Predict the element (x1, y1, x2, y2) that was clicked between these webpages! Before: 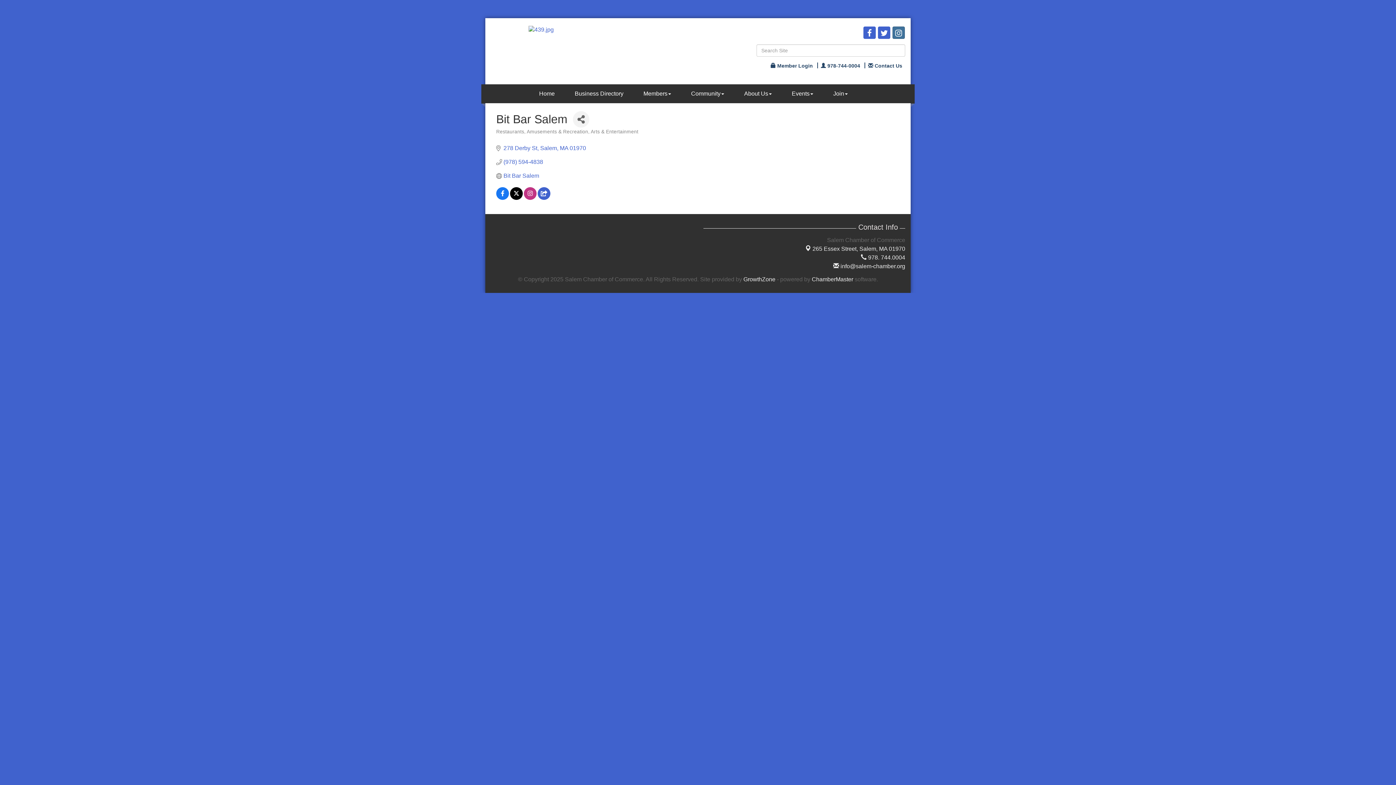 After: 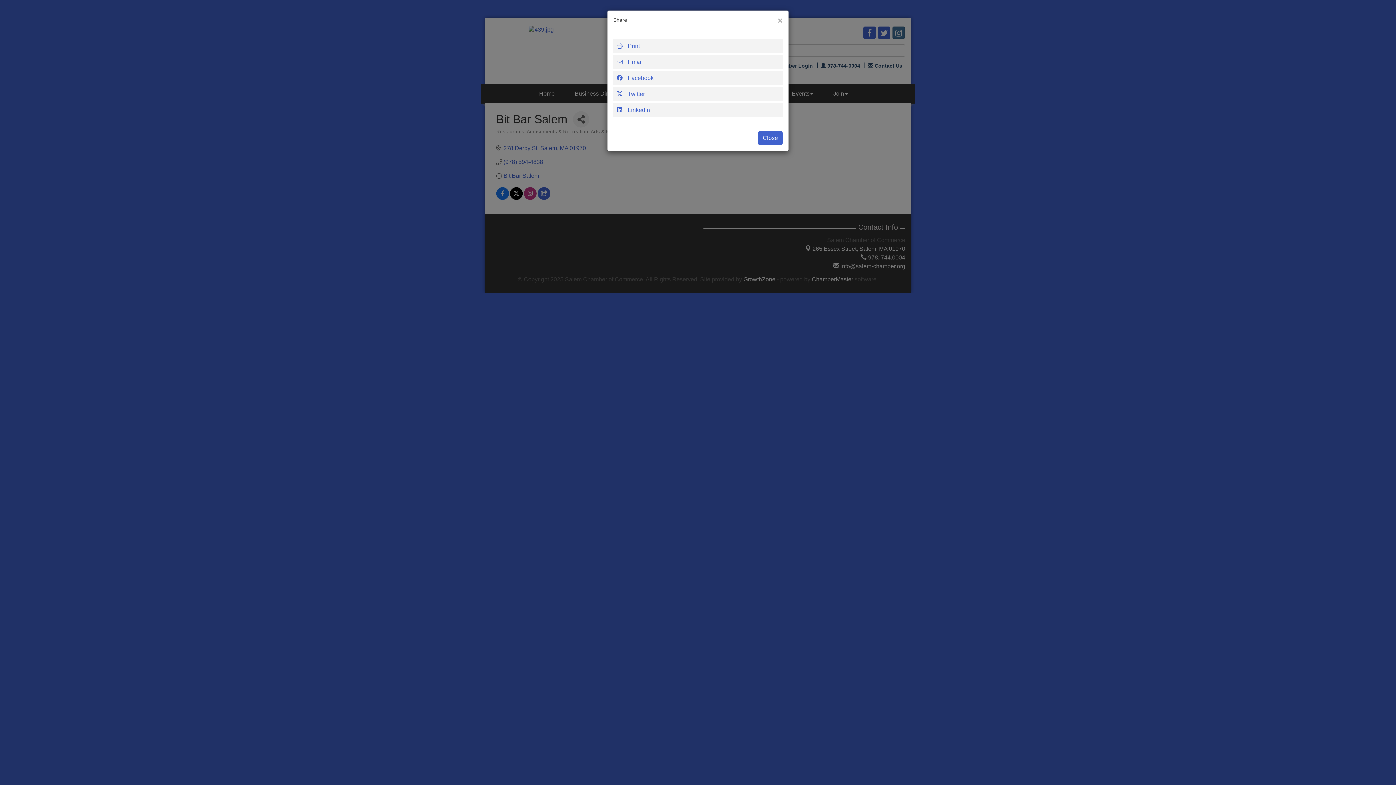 Action: bbox: (573, 111, 589, 127) label: Share Button